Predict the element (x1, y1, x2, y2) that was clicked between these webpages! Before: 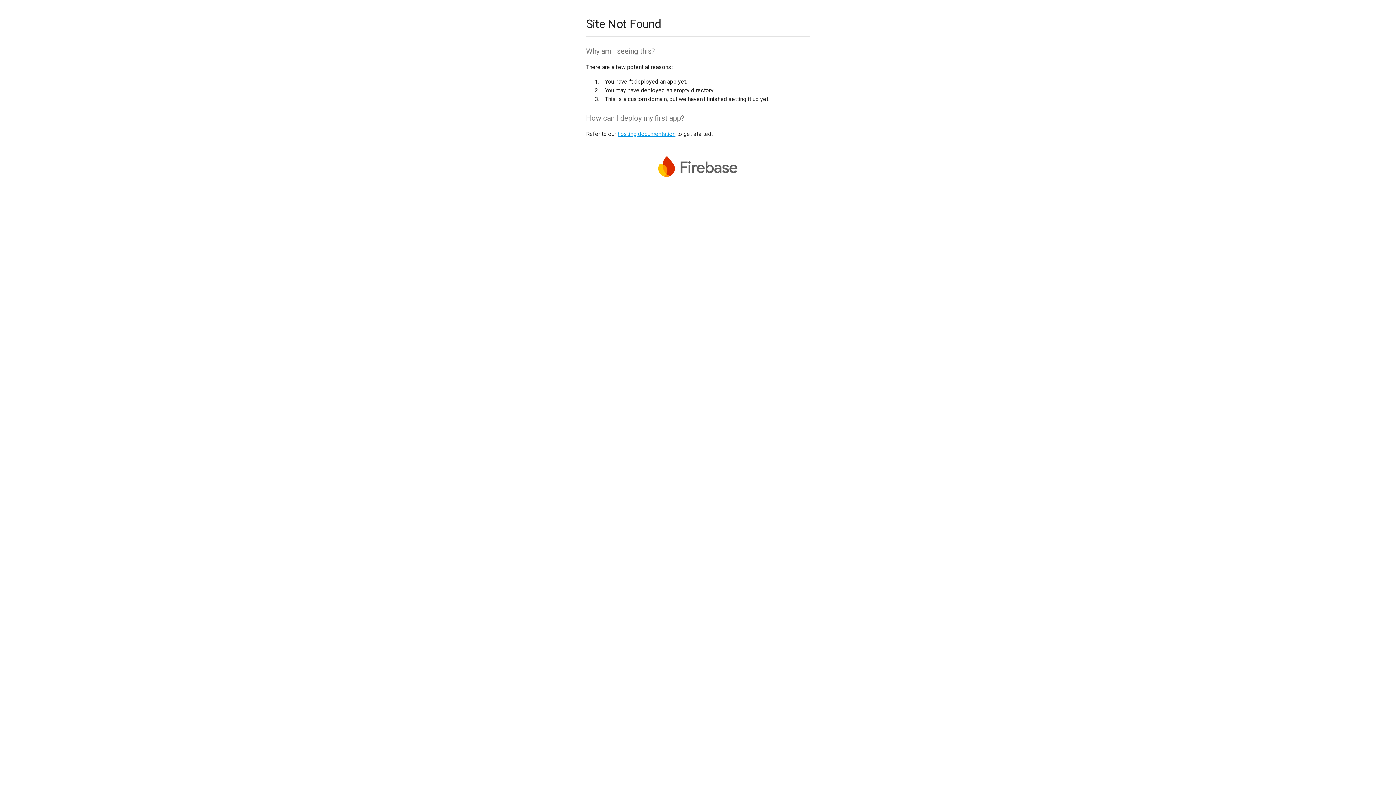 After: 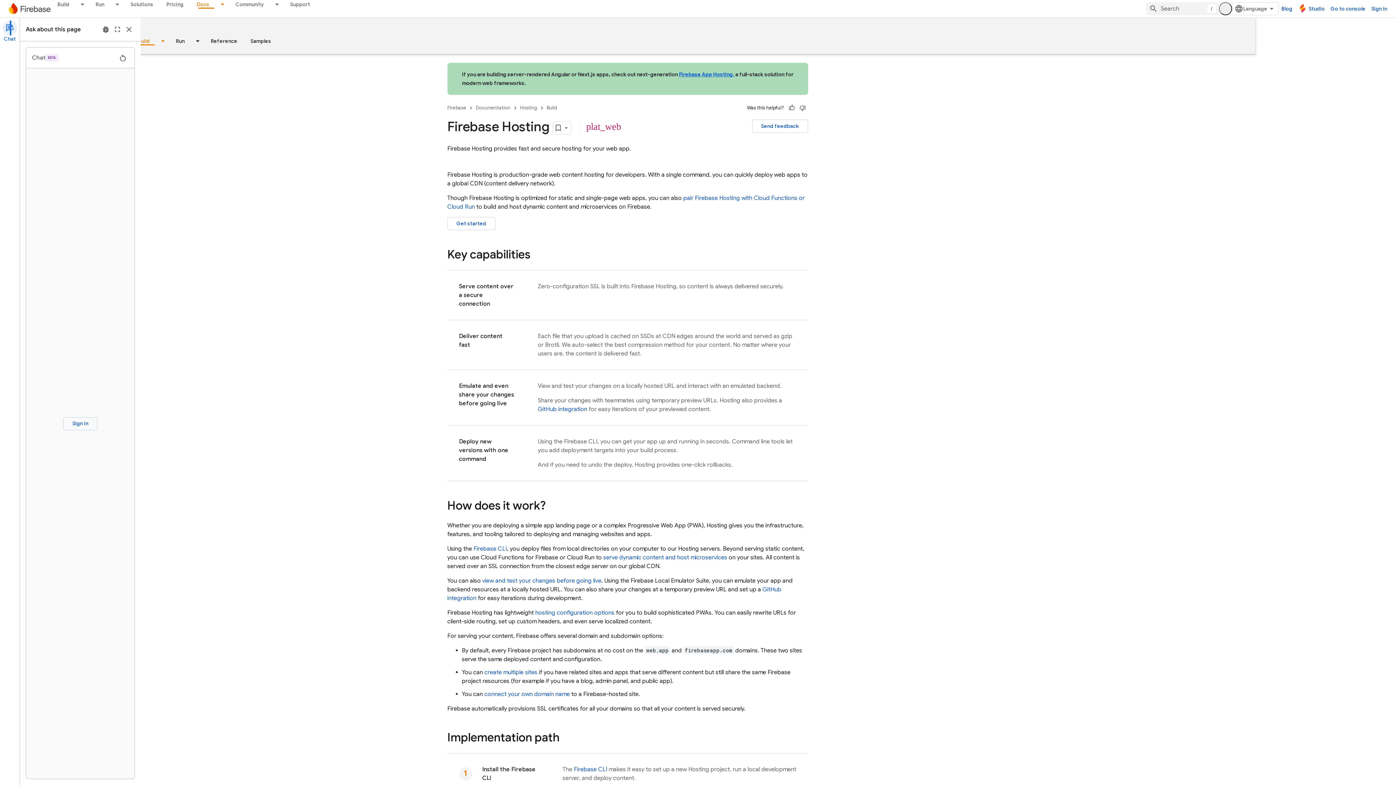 Action: bbox: (617, 130, 675, 137) label: hosting documentation